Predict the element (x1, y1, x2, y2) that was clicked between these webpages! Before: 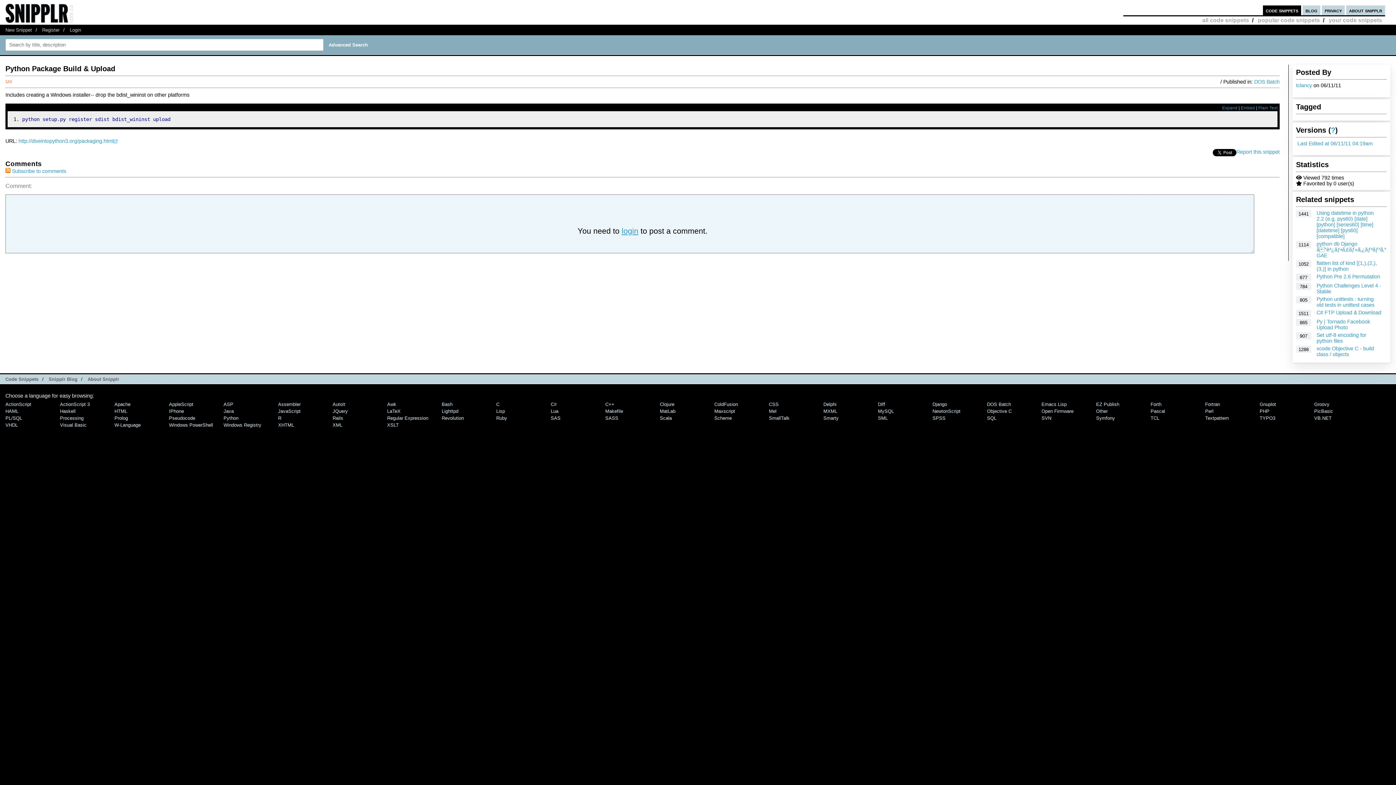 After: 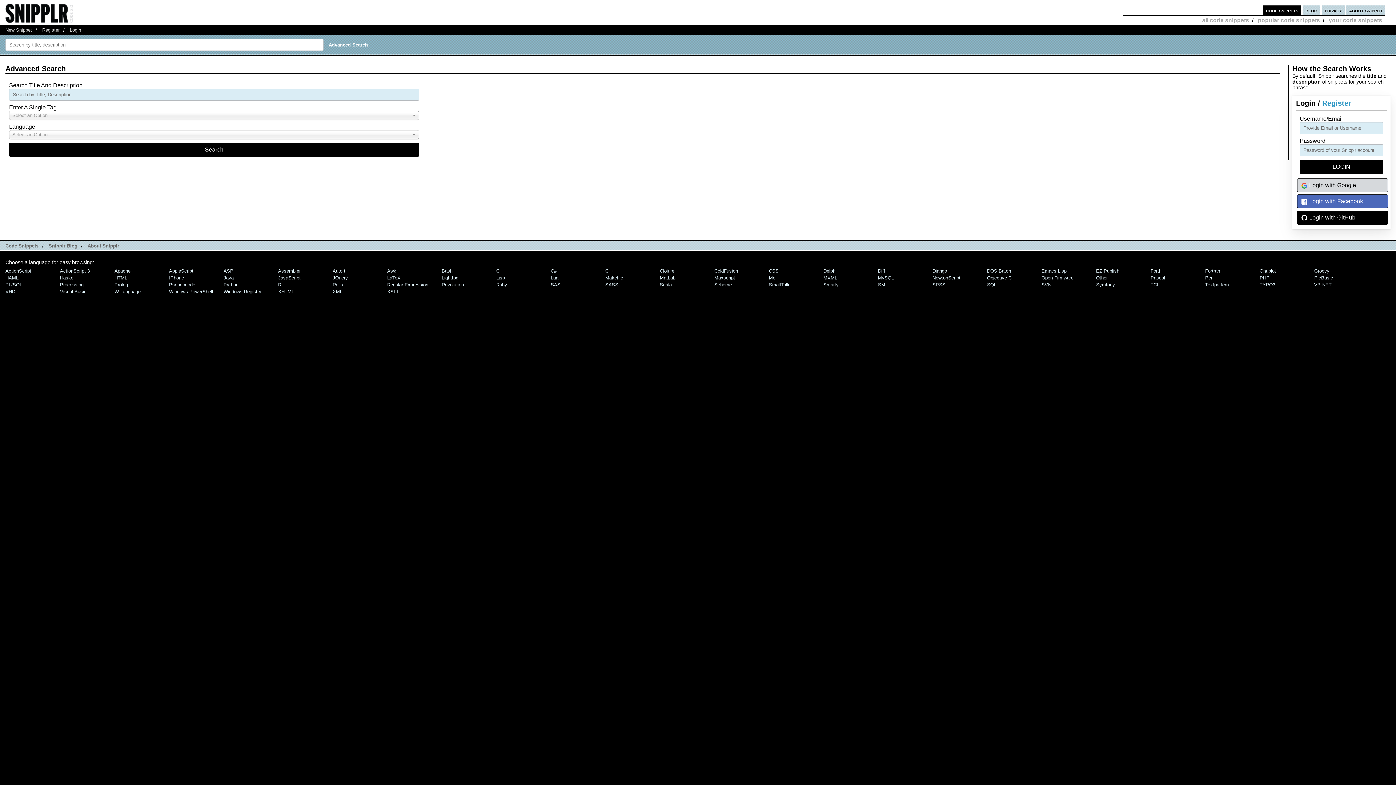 Action: label: Advanced Search bbox: (328, 42, 367, 47)